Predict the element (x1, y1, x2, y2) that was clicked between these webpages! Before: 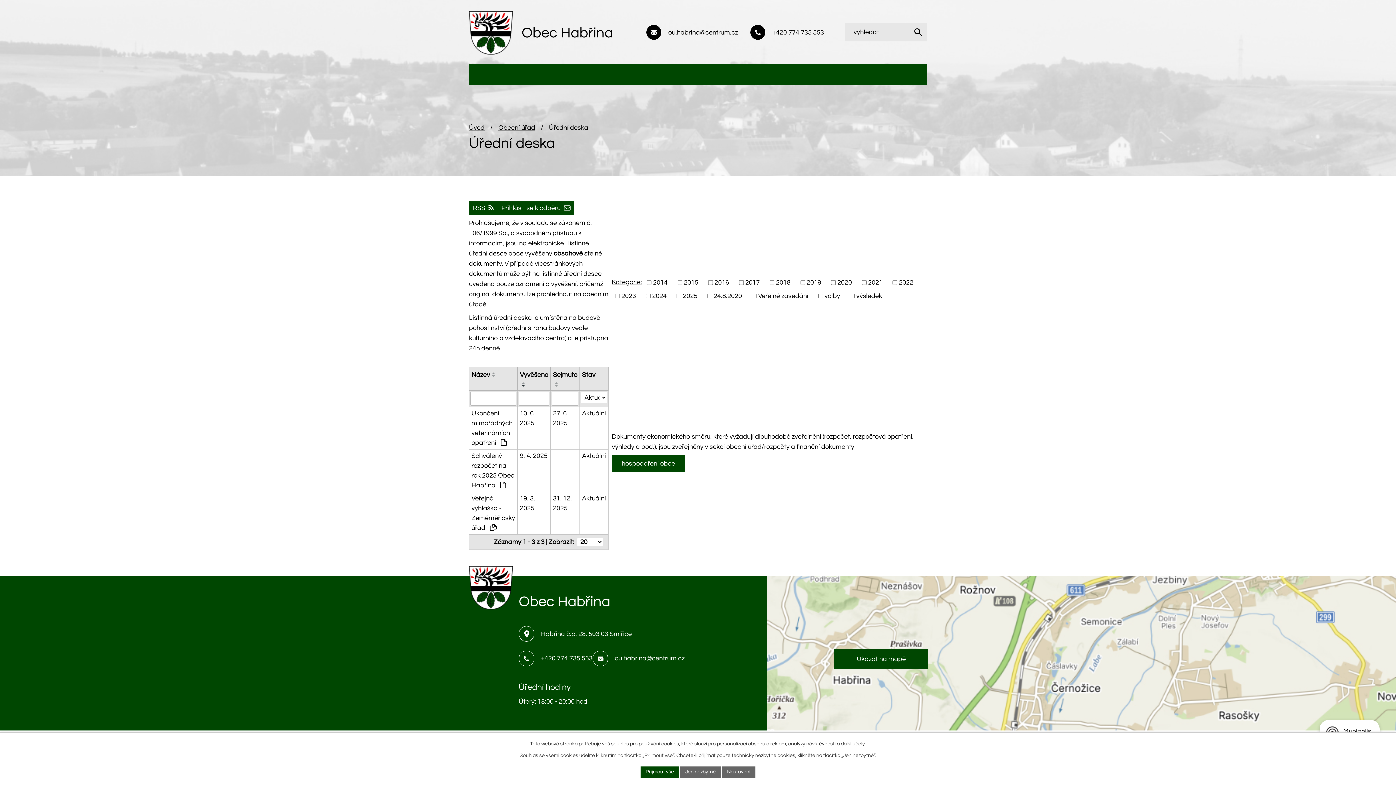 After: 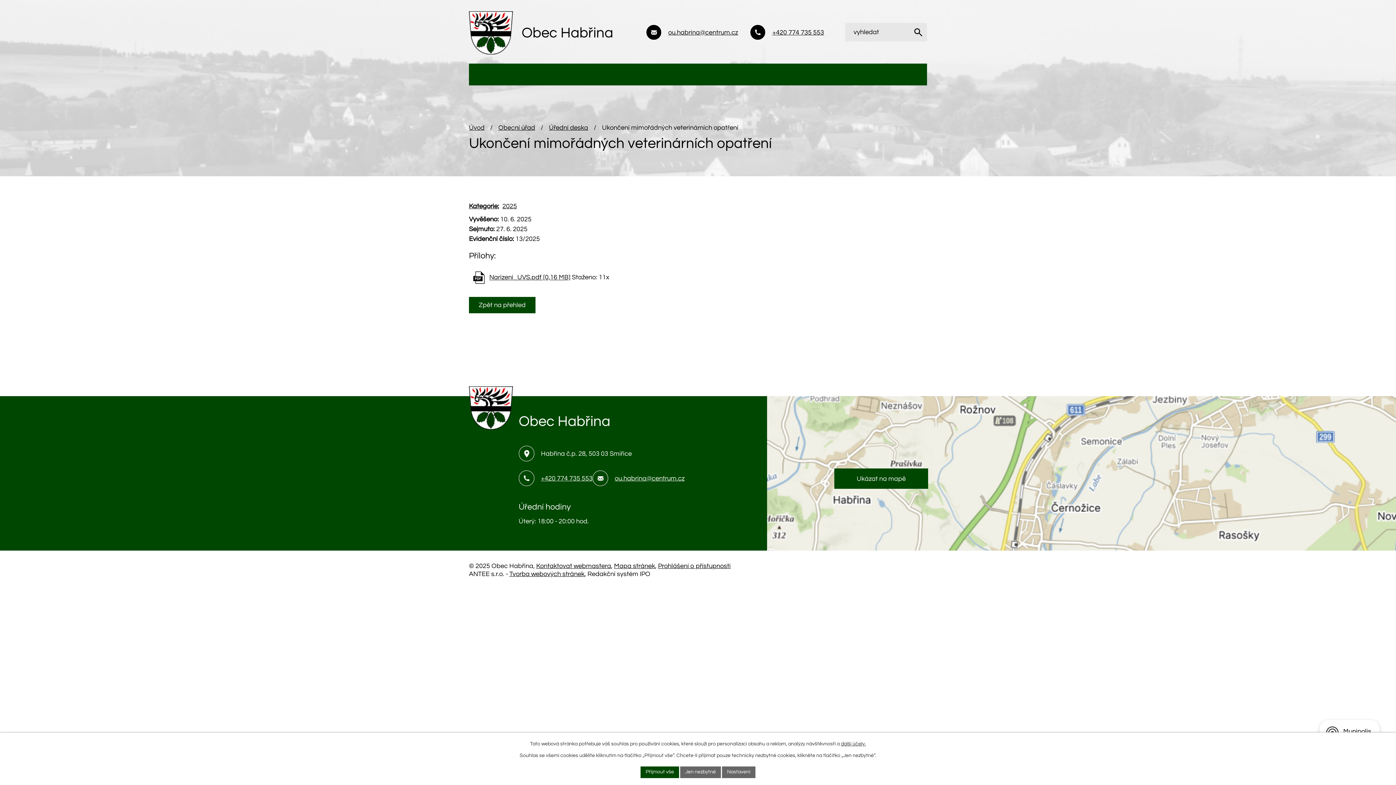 Action: label: Ukončení mimořádných veterinárních opatření  bbox: (471, 408, 515, 448)